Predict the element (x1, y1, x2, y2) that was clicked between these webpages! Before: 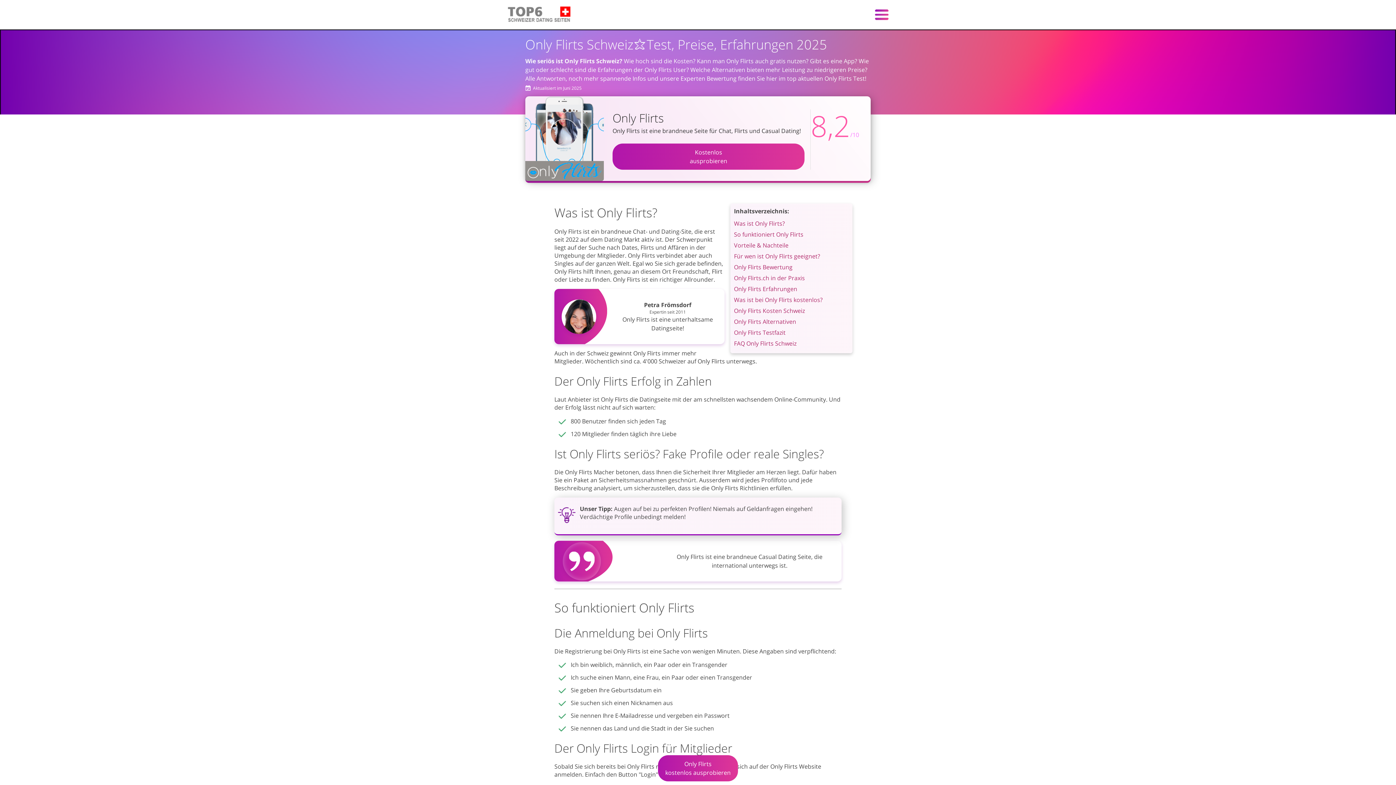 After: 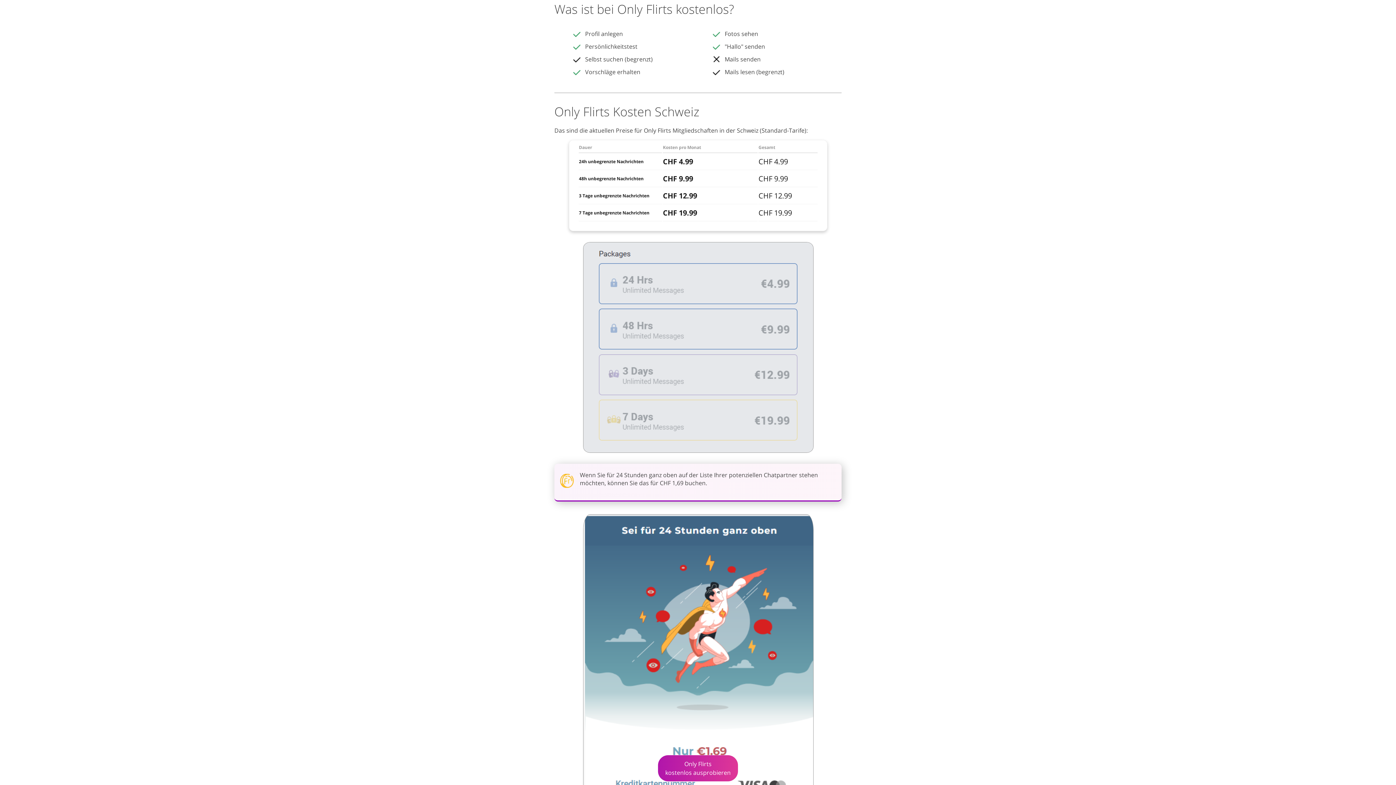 Action: label: Was ist bei Only Flirts kostenlos? bbox: (734, 296, 822, 304)